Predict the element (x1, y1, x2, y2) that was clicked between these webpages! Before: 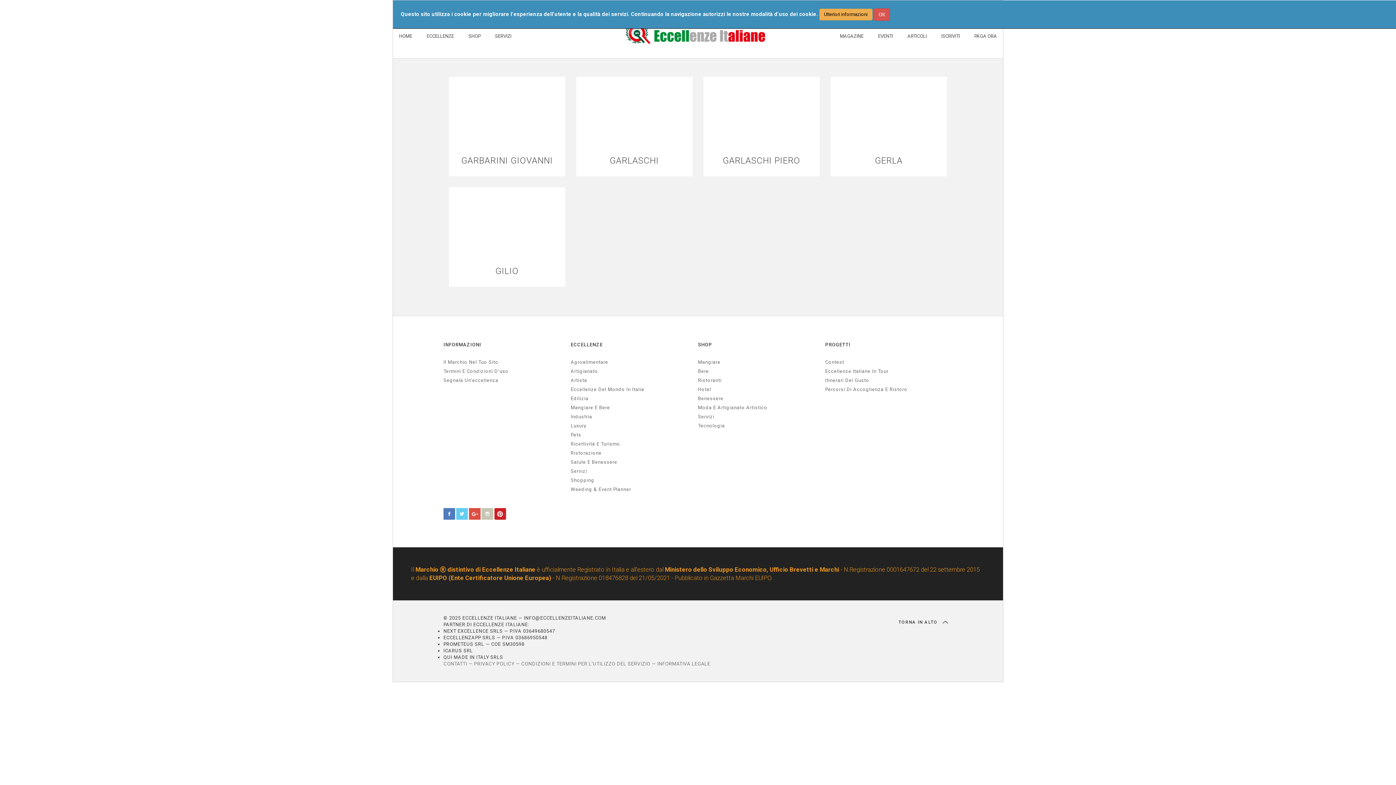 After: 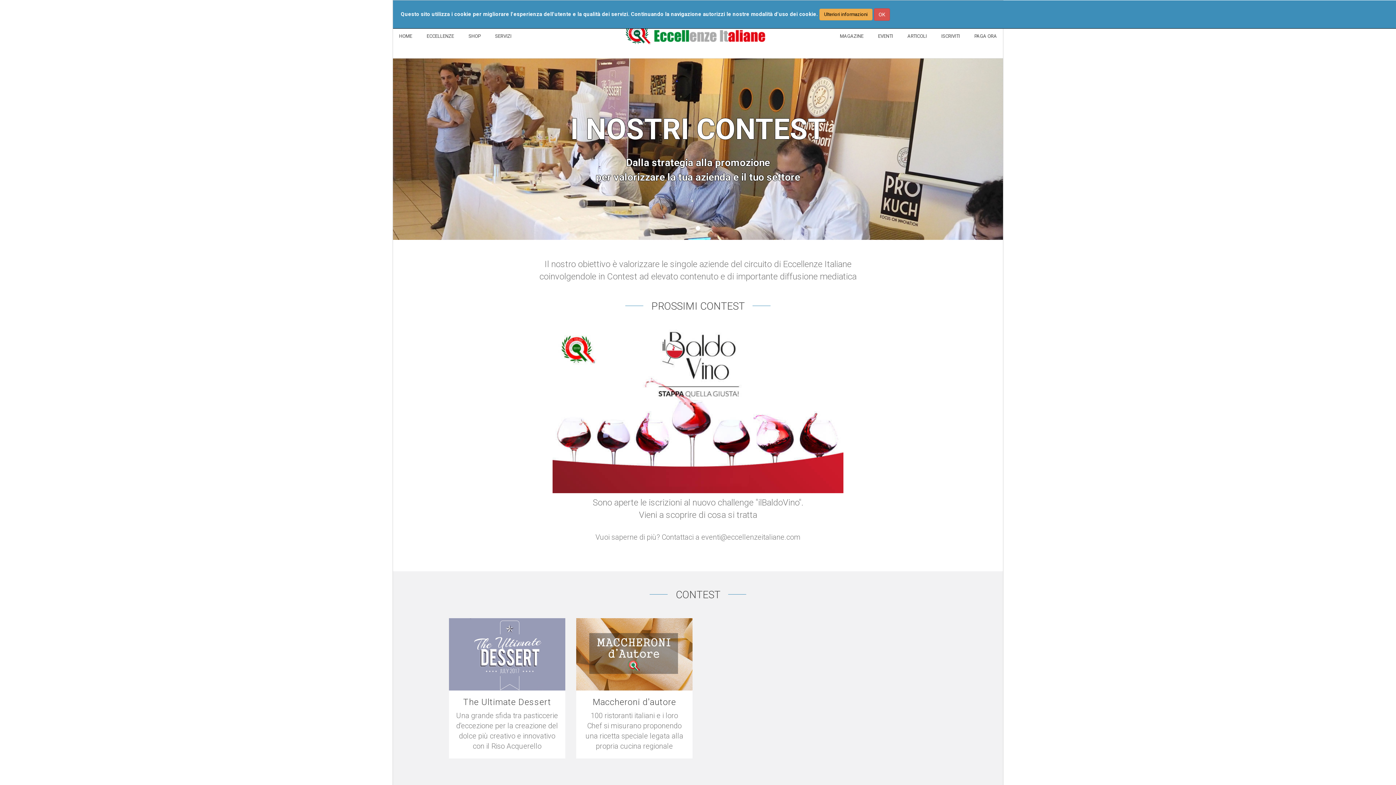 Action: label: Contest bbox: (825, 359, 945, 365)